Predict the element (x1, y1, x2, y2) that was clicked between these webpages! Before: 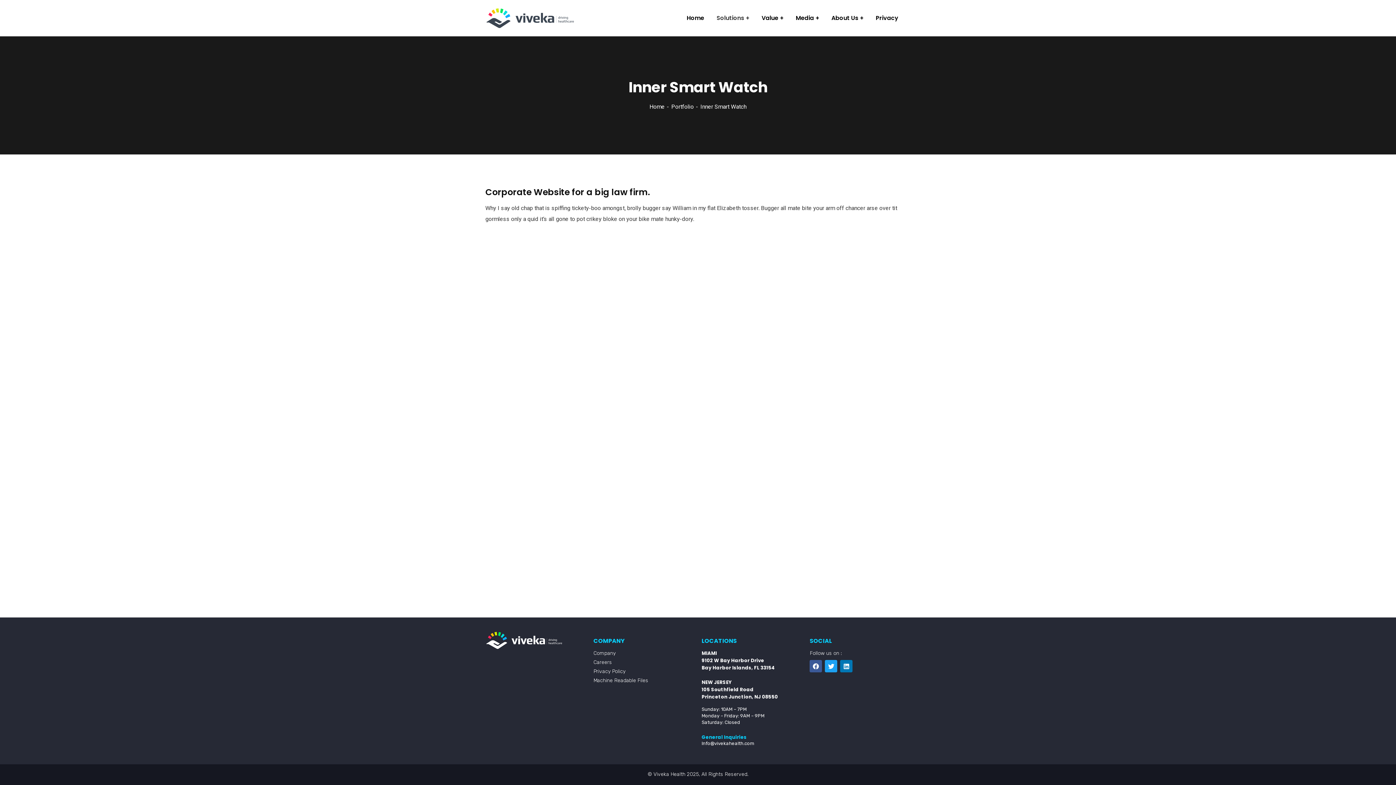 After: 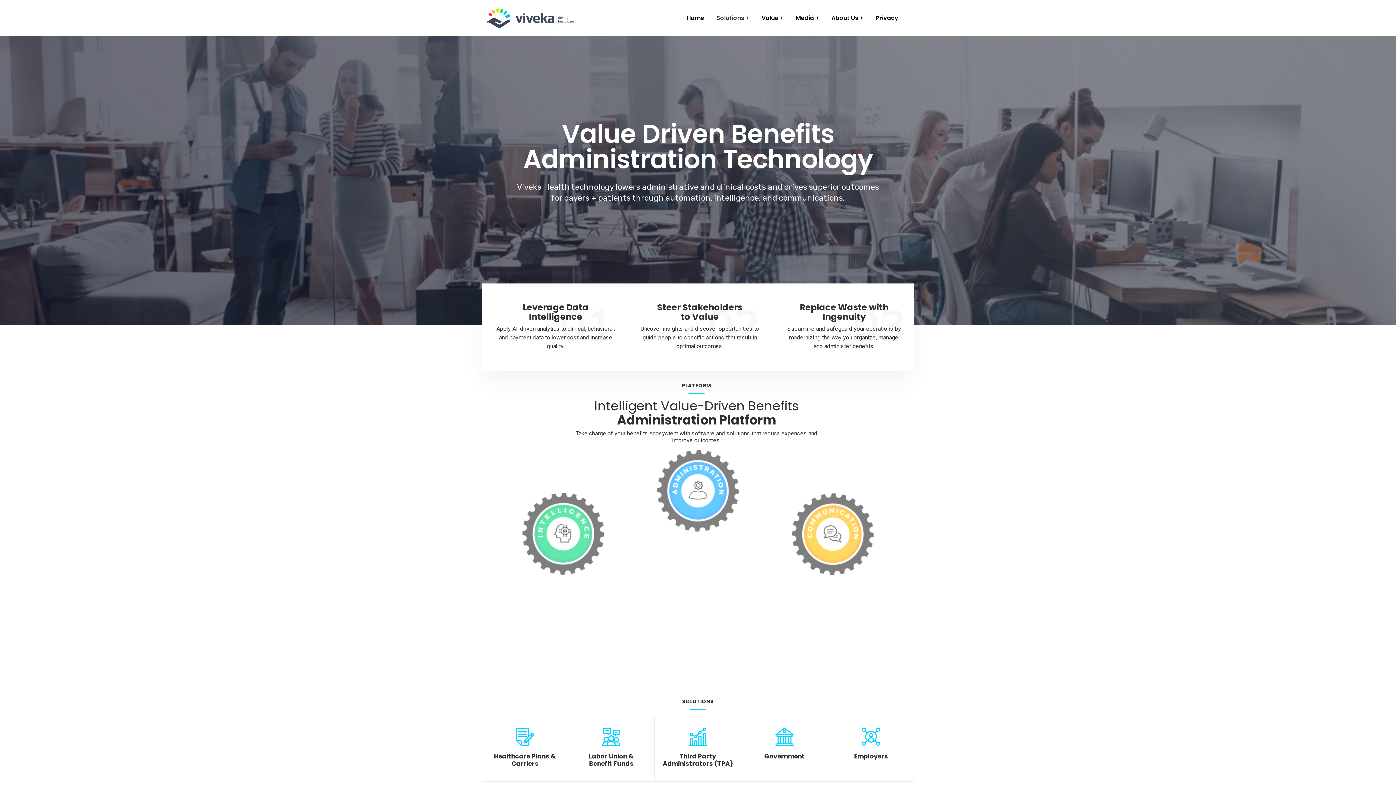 Action: label: Home bbox: (686, 0, 704, 36)